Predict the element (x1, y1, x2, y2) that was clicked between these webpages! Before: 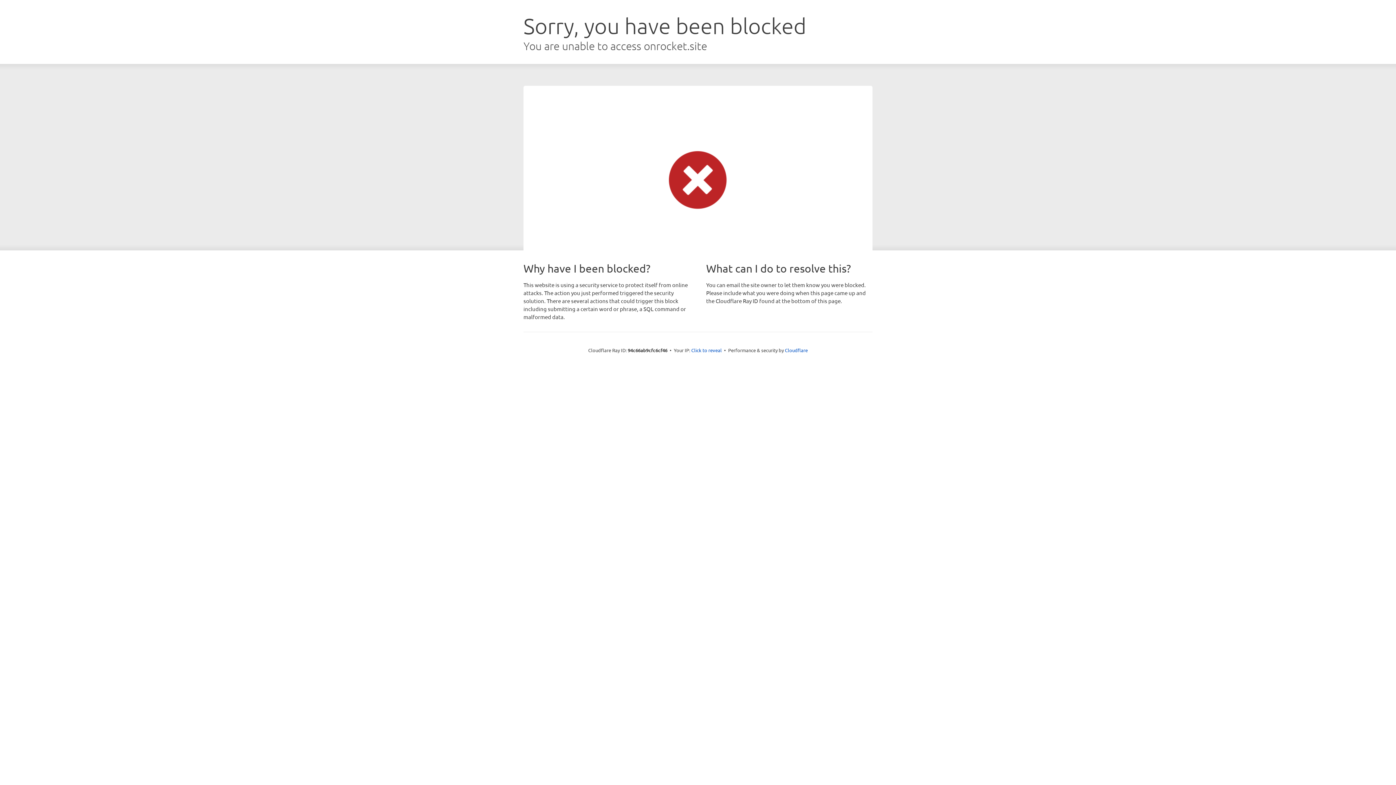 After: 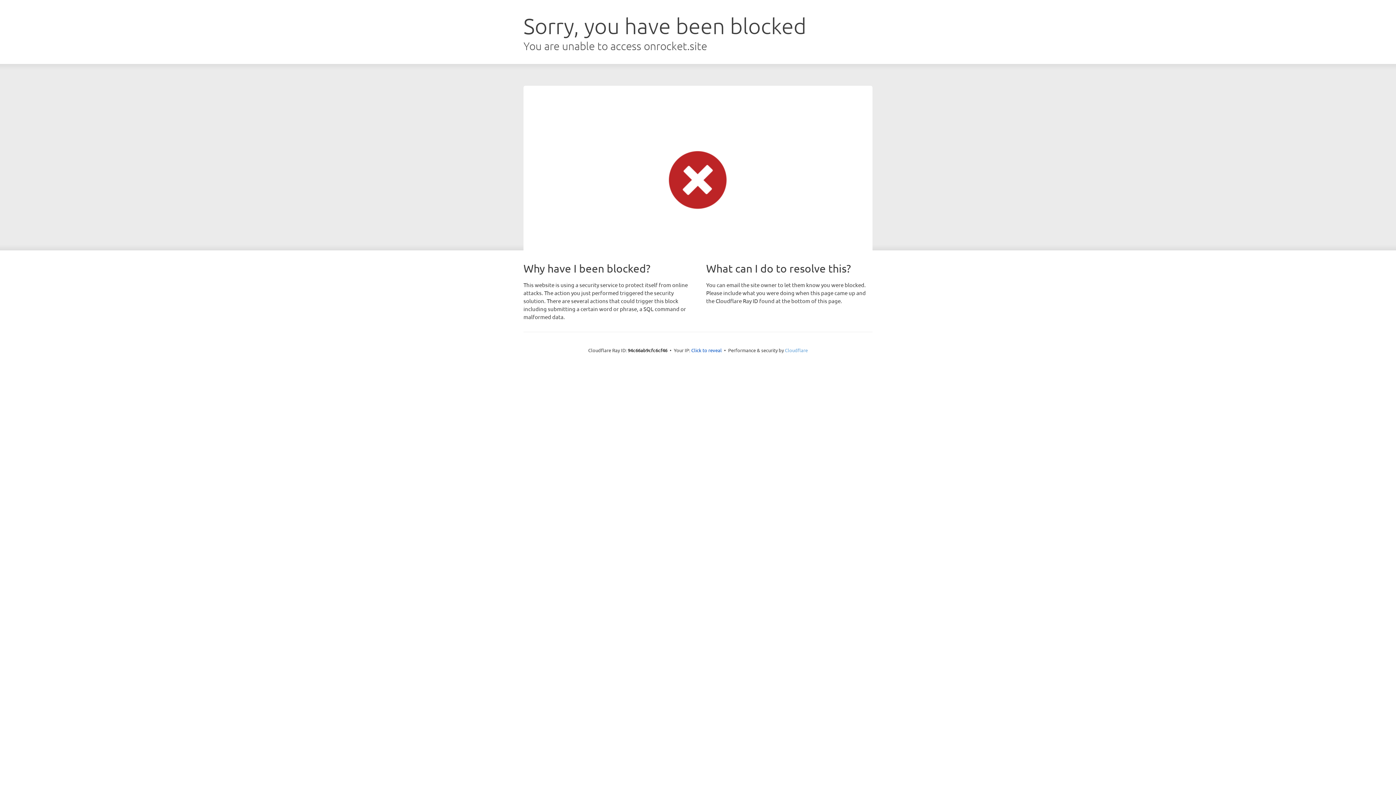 Action: bbox: (785, 347, 808, 353) label: Cloudflare